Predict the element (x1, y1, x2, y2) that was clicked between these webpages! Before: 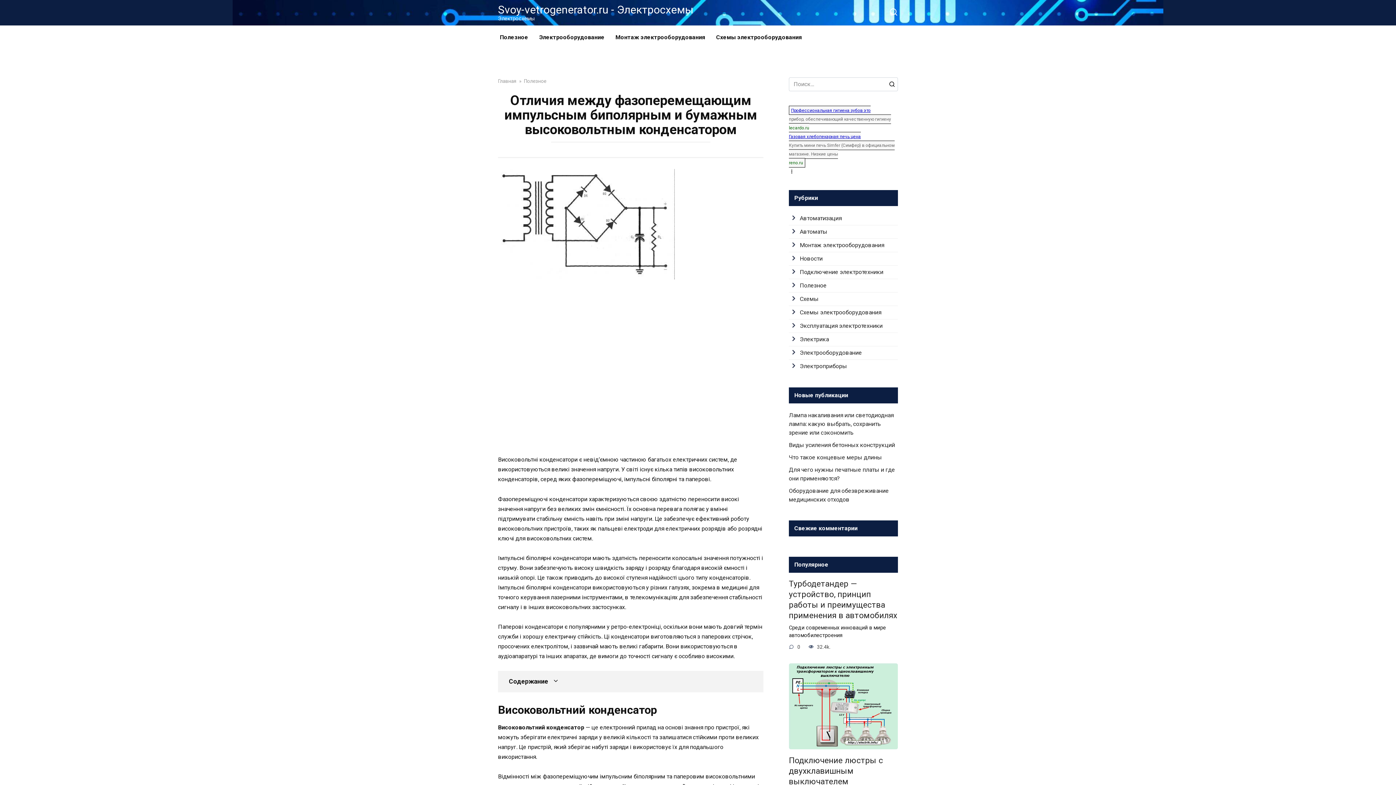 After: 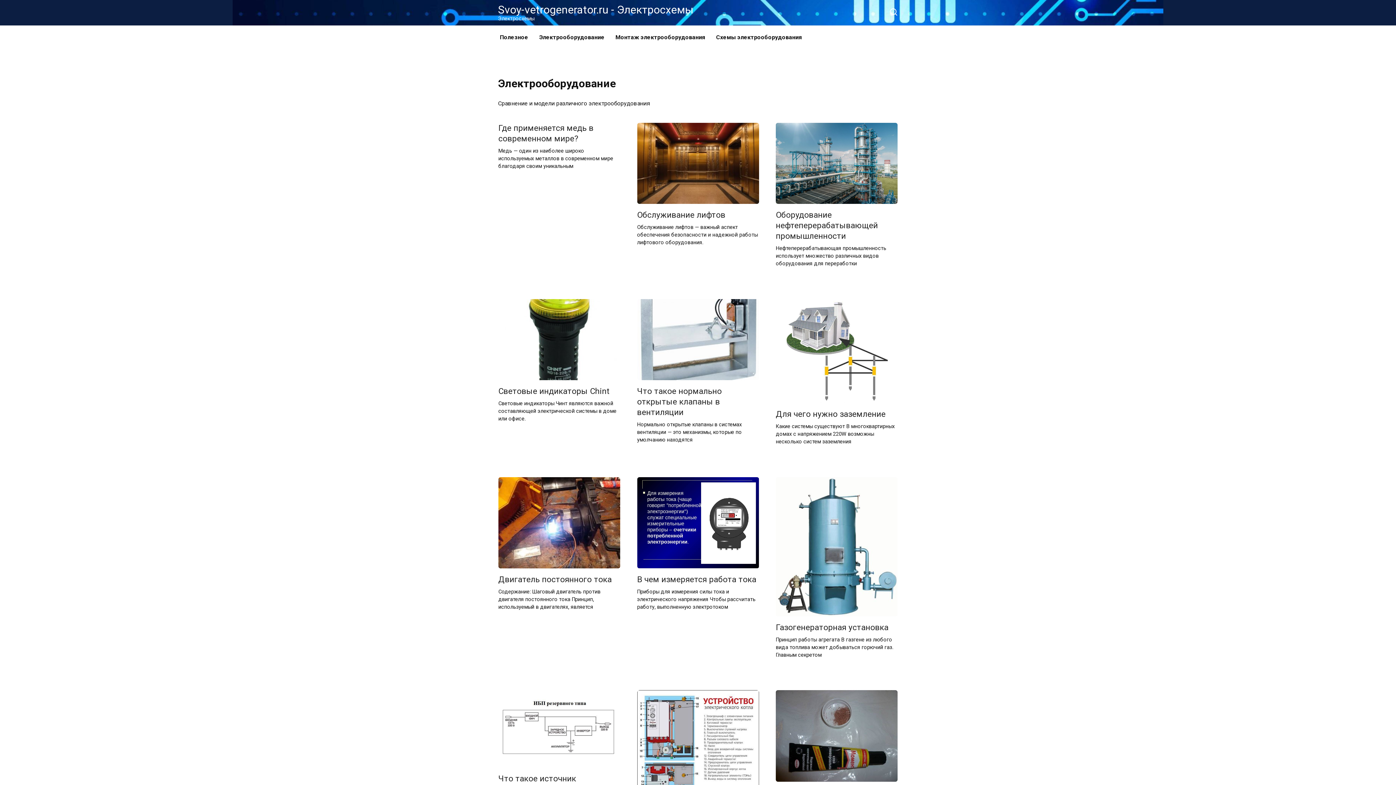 Action: label: Электрооборудование bbox: (800, 349, 862, 356)